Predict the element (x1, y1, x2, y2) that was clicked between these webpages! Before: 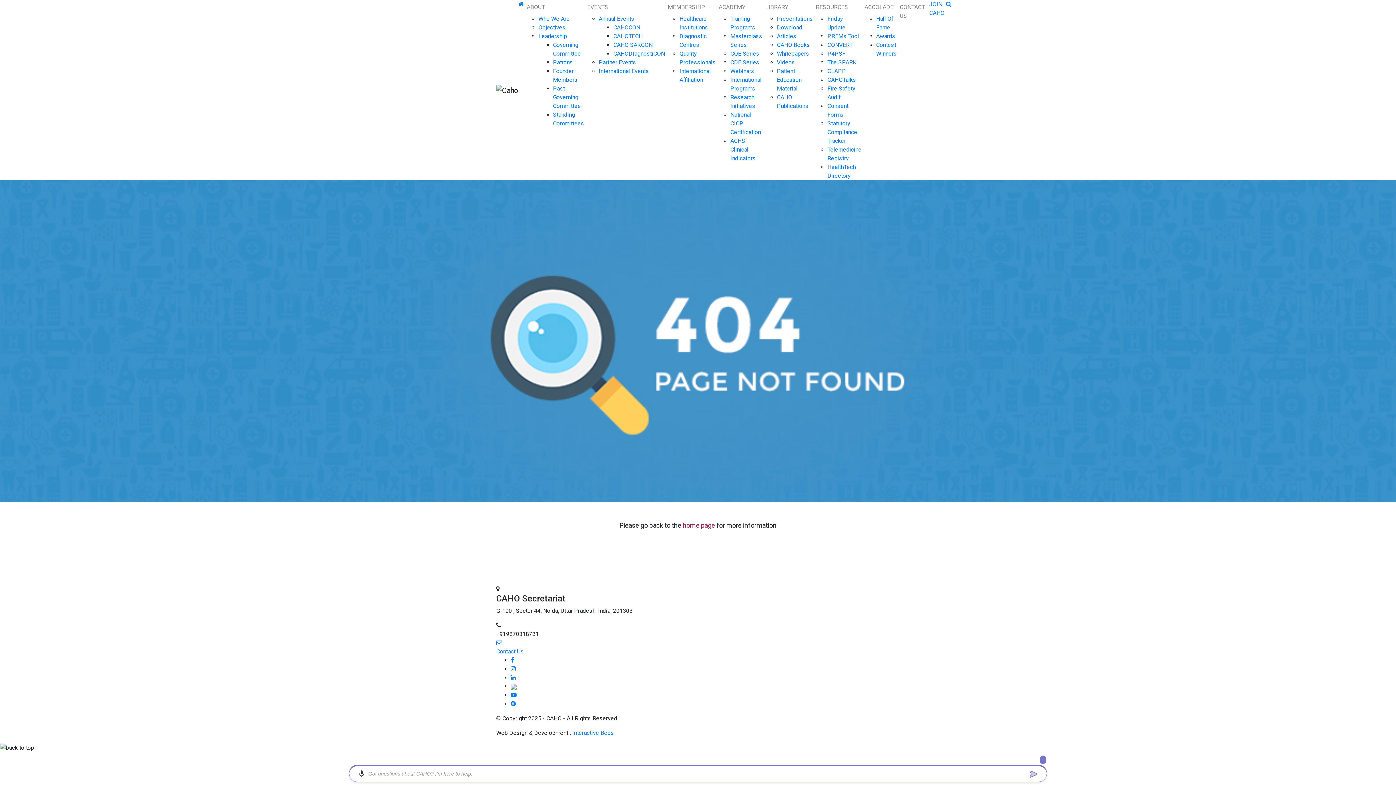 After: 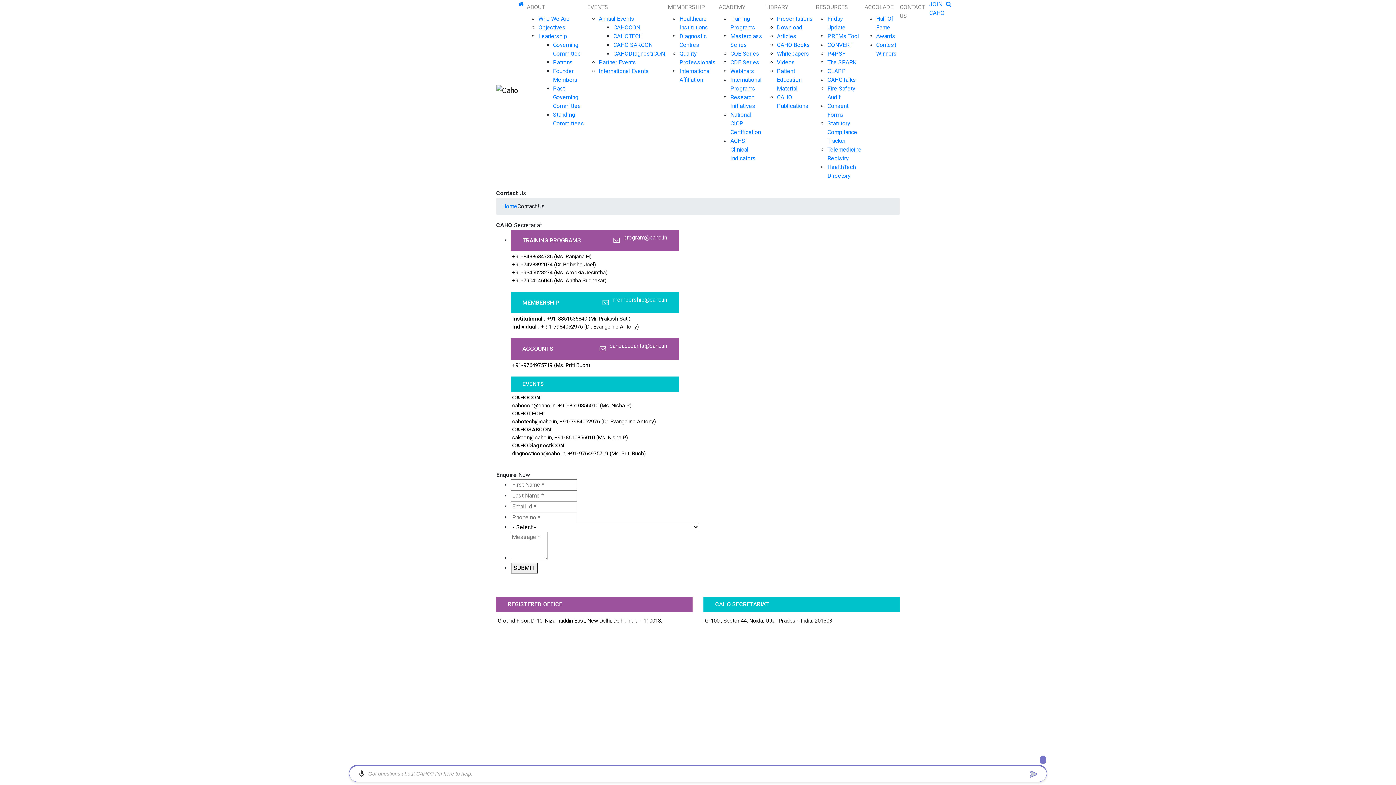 Action: label: CONTACT US bbox: (897, 0, 928, 23)